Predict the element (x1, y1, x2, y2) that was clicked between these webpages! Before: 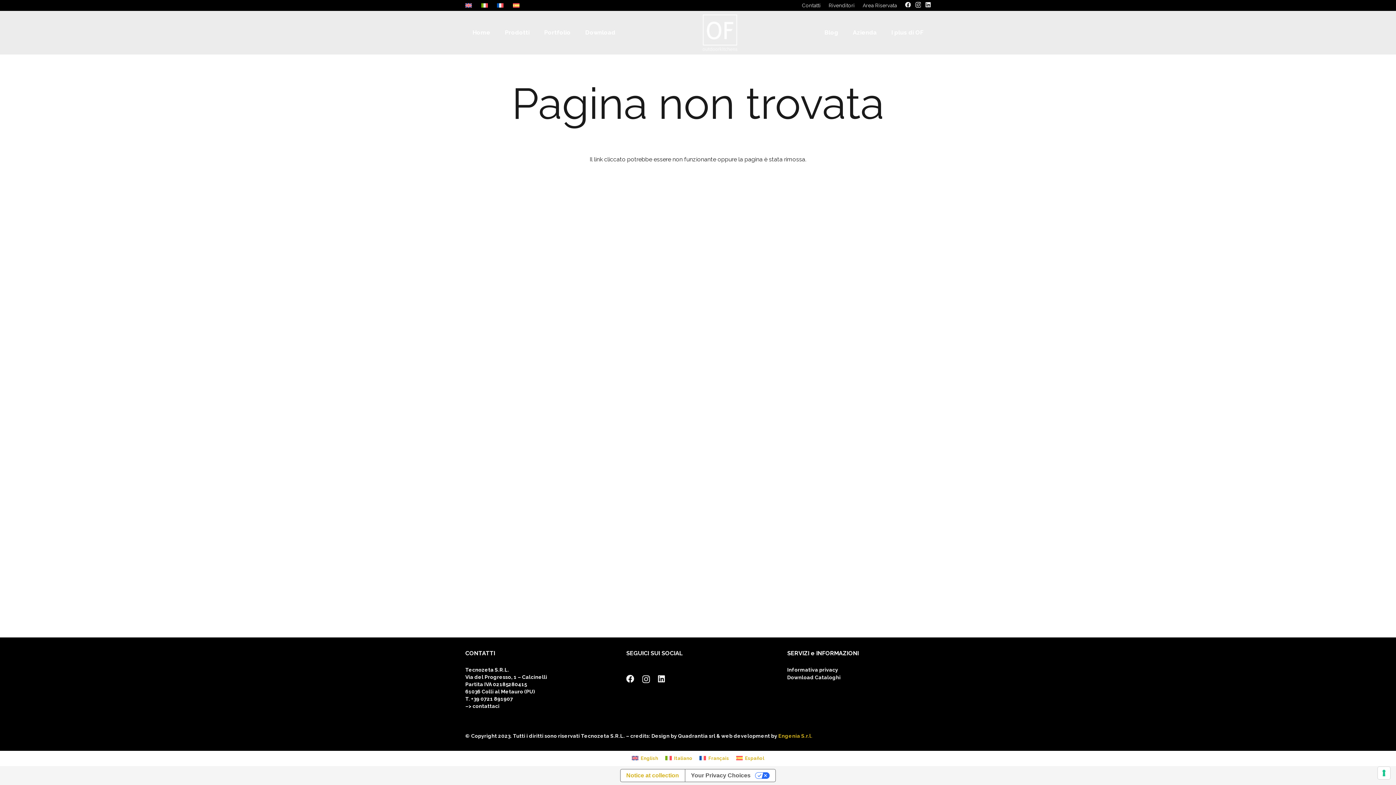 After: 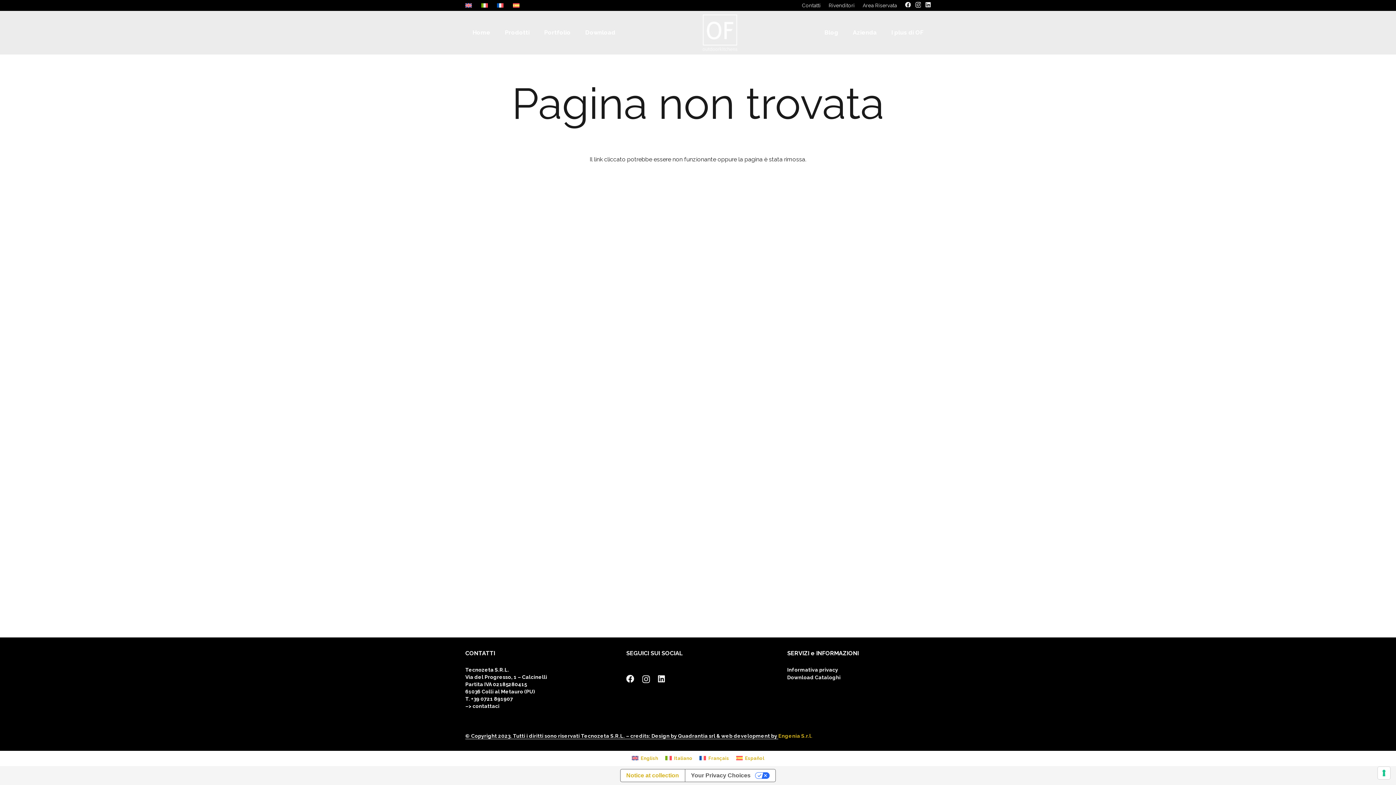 Action: bbox: (465, 733, 778, 739) label: © Copyright 2023. Tutti i diritti sono riservati Tecnozeta S.R.L. – credits: Design by Quadrantia srl & web development by 